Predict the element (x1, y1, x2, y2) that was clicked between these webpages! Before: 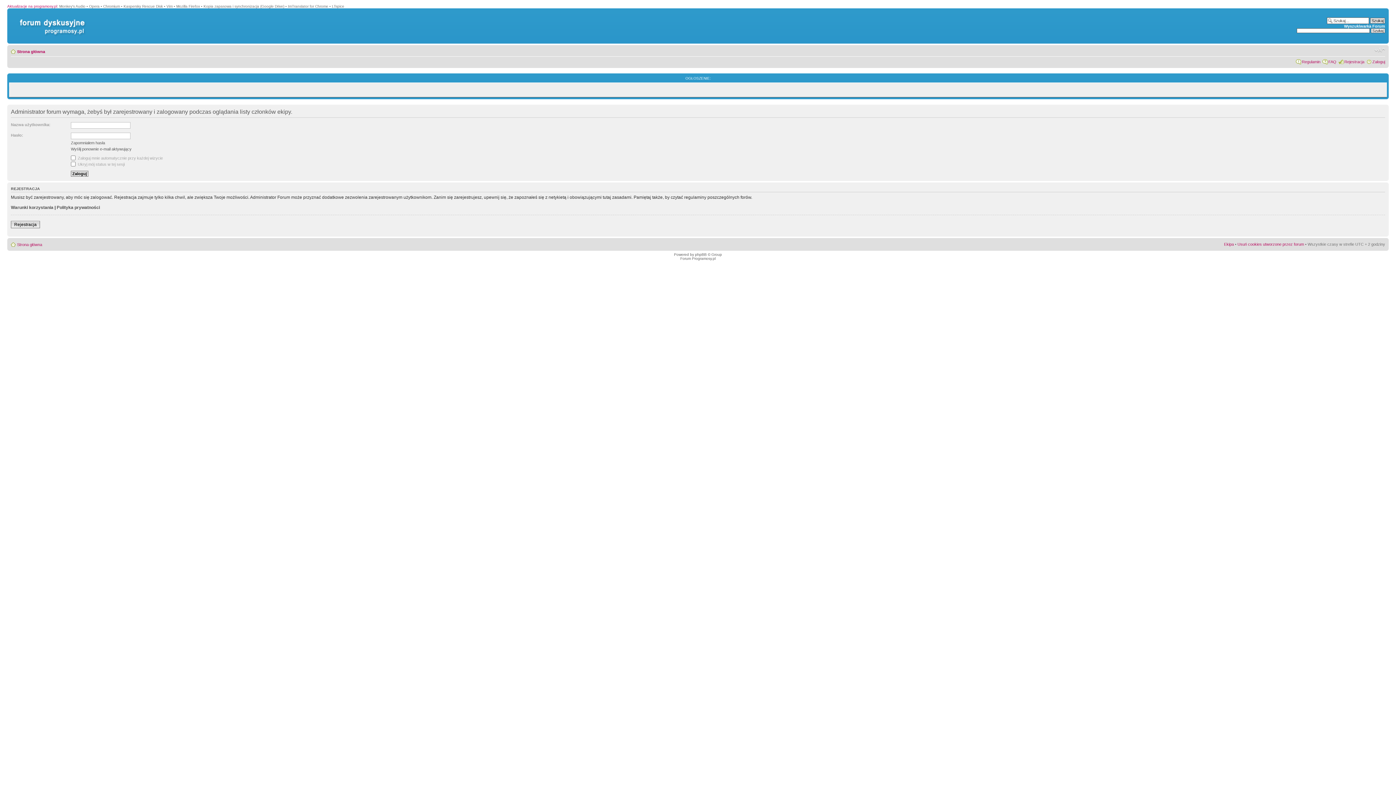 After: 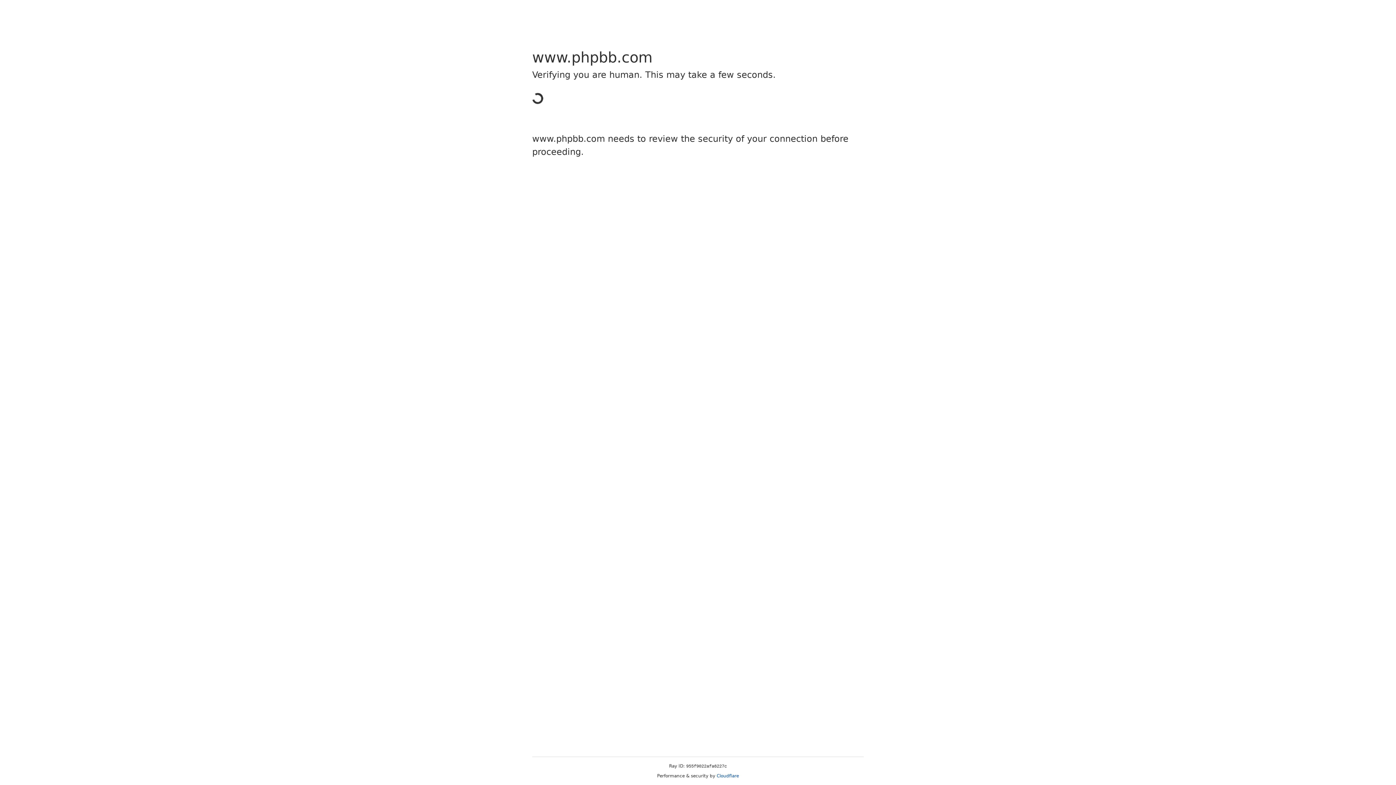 Action: label: phpBB bbox: (695, 252, 706, 256)